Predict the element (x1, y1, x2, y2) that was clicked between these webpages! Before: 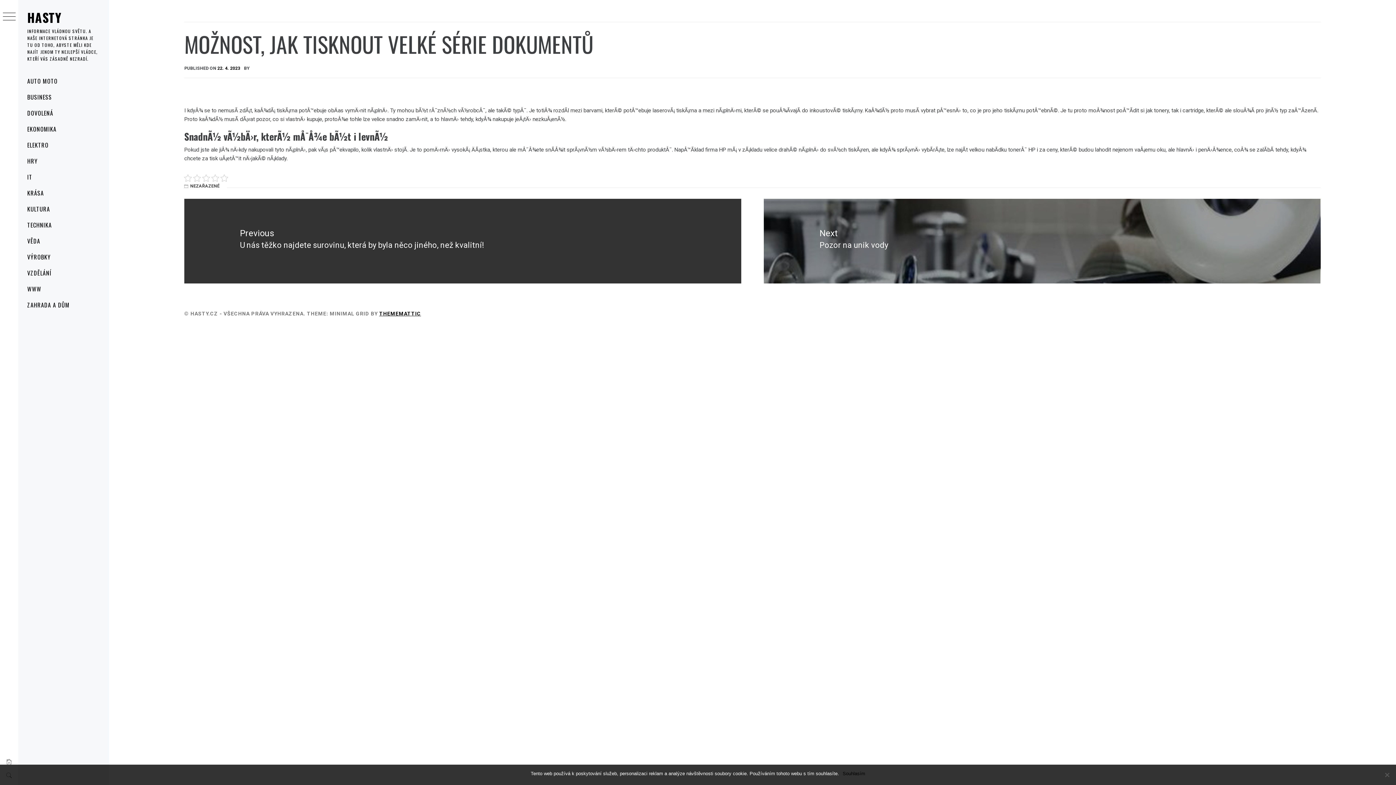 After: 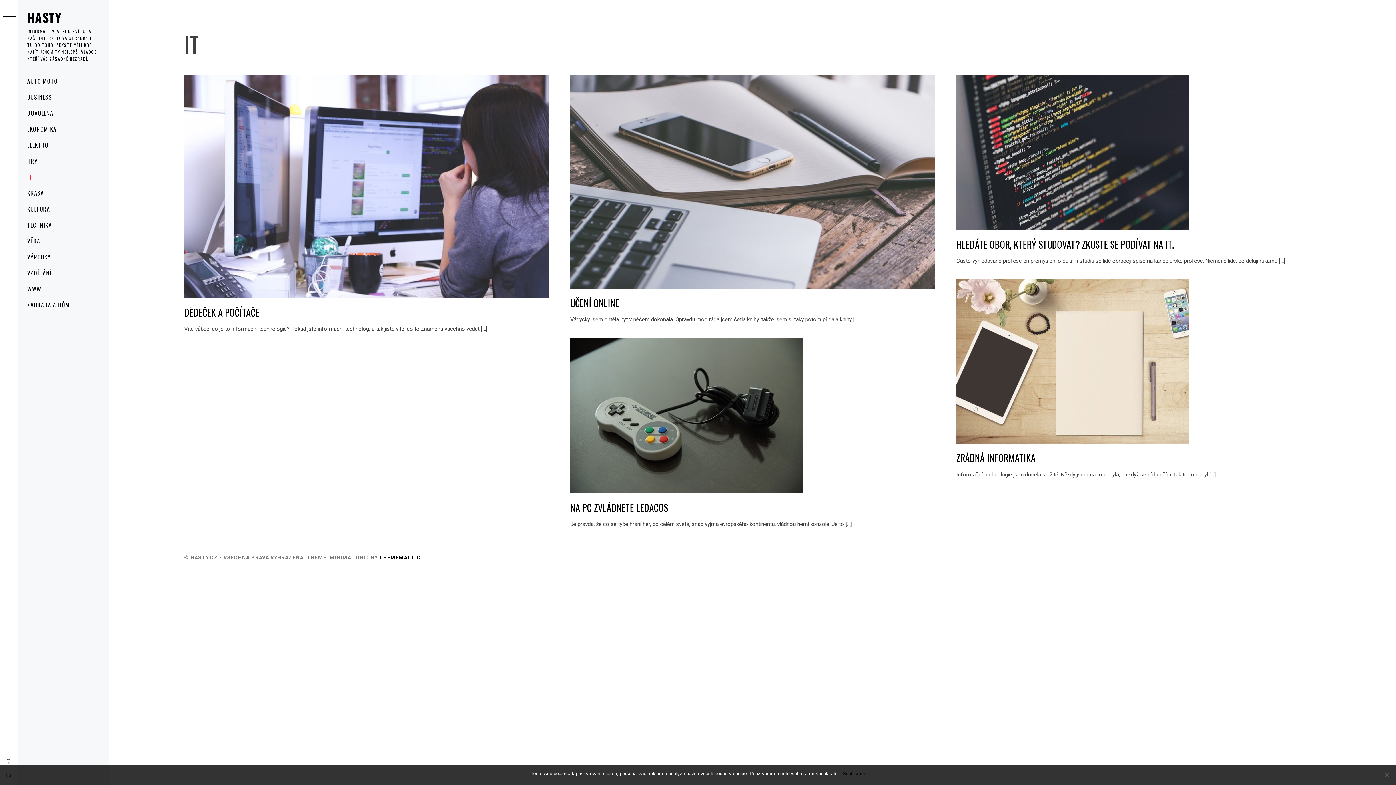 Action: label: IT bbox: (18, 169, 109, 185)